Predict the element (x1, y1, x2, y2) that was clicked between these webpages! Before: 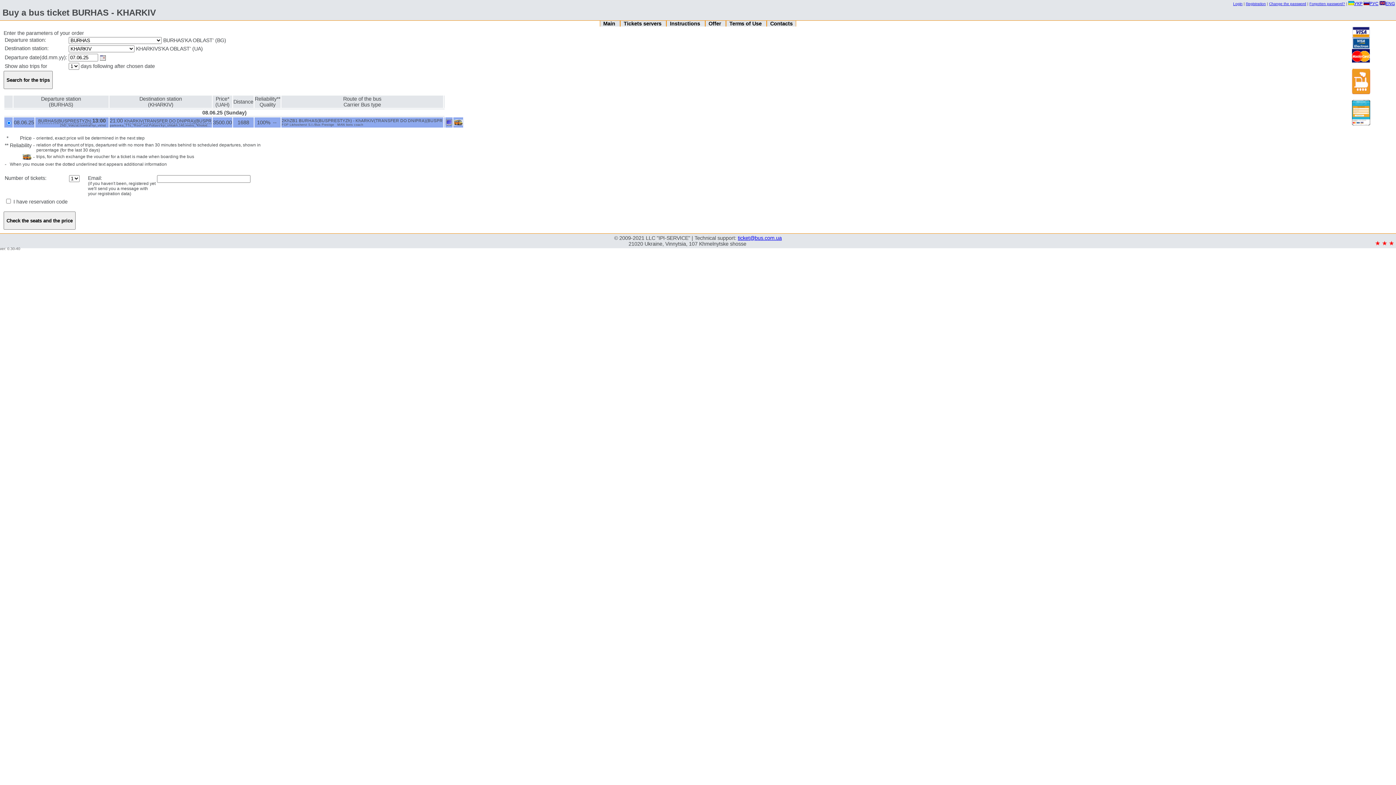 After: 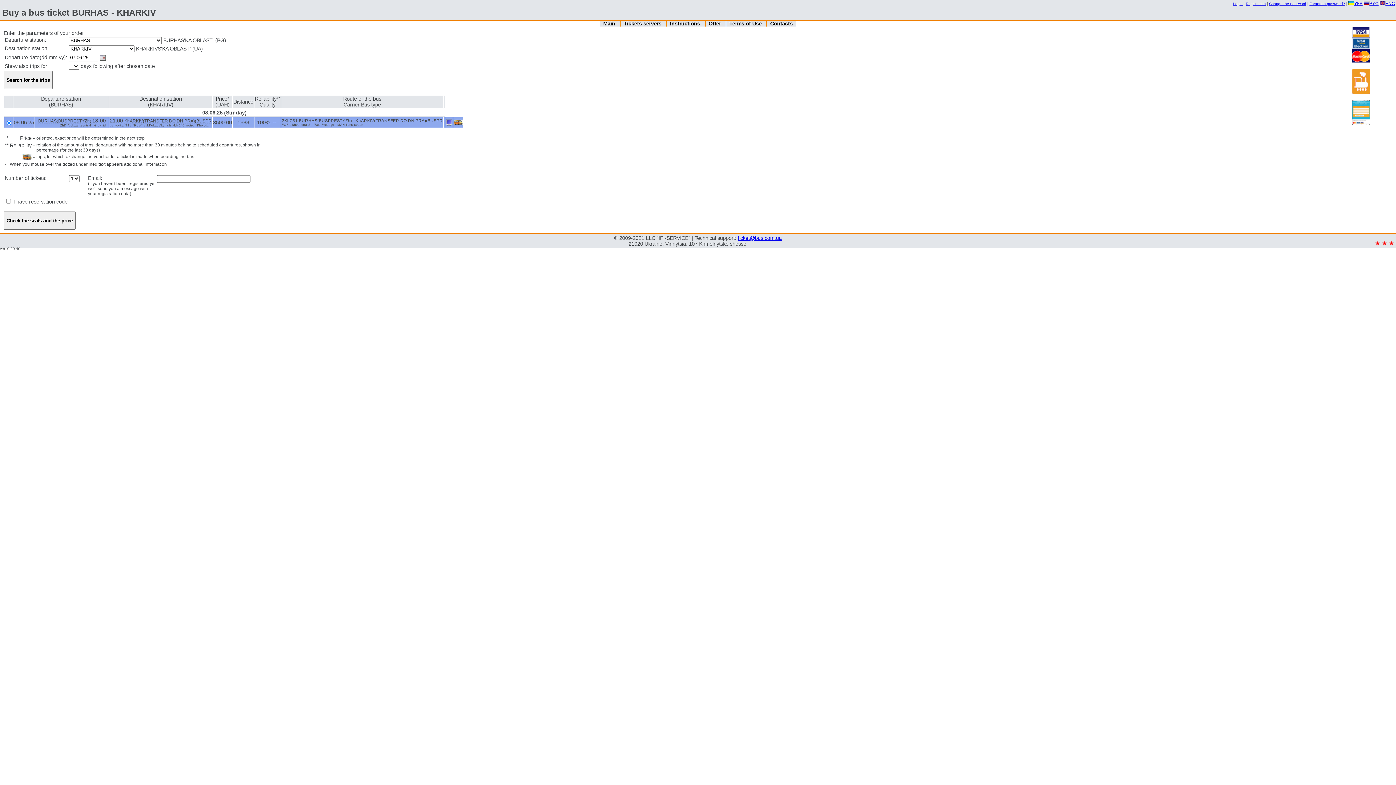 Action: label: ENG bbox: (1380, 1, 1395, 6)